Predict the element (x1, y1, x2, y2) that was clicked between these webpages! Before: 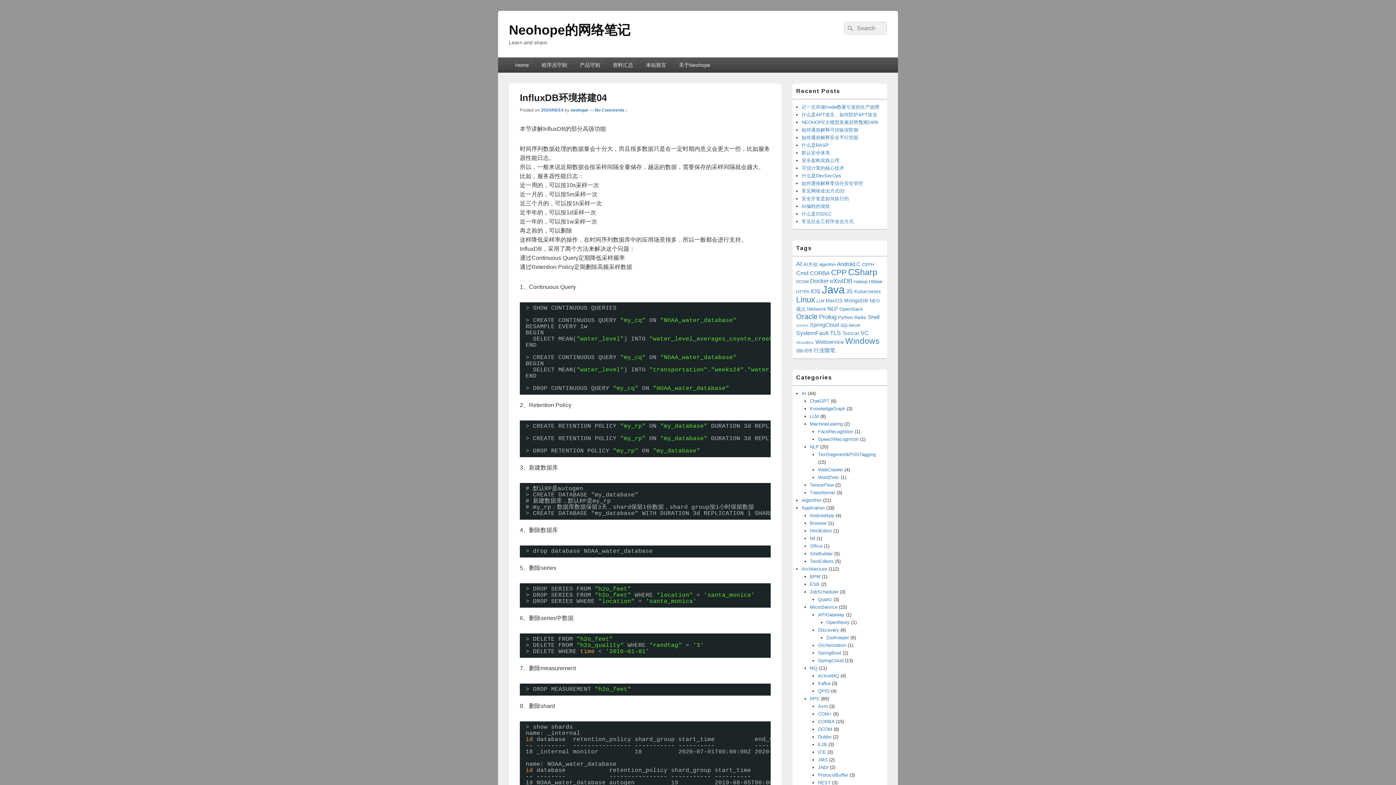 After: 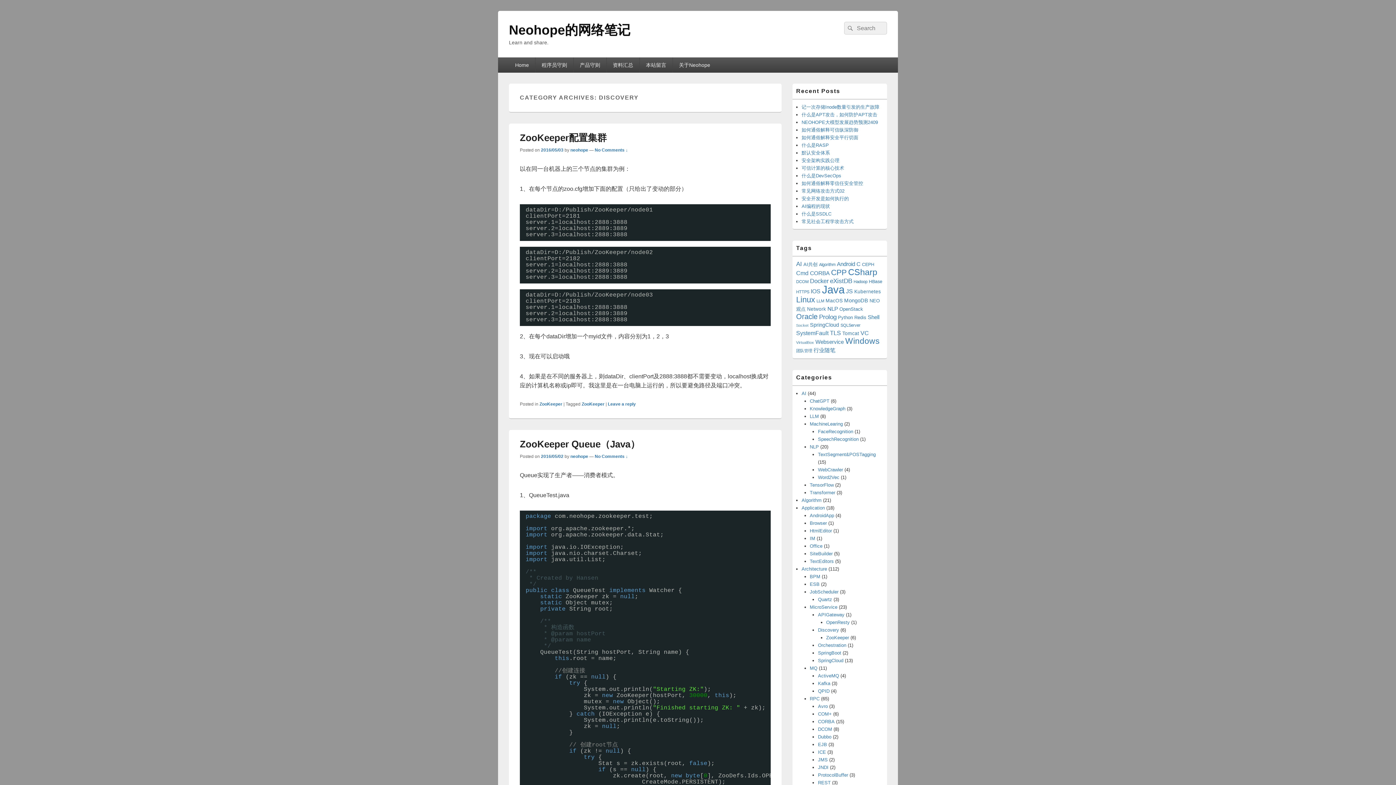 Action: label: Discovery bbox: (818, 627, 839, 633)